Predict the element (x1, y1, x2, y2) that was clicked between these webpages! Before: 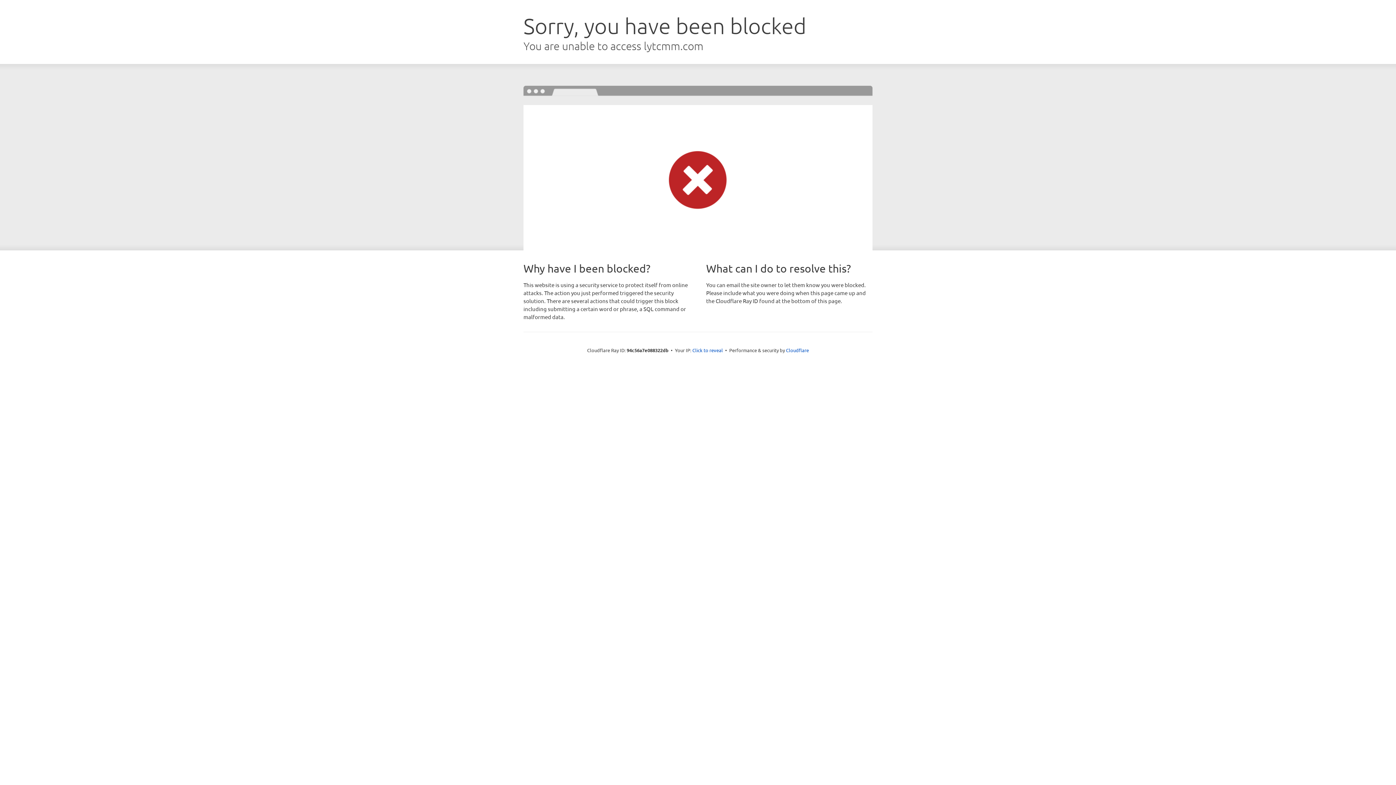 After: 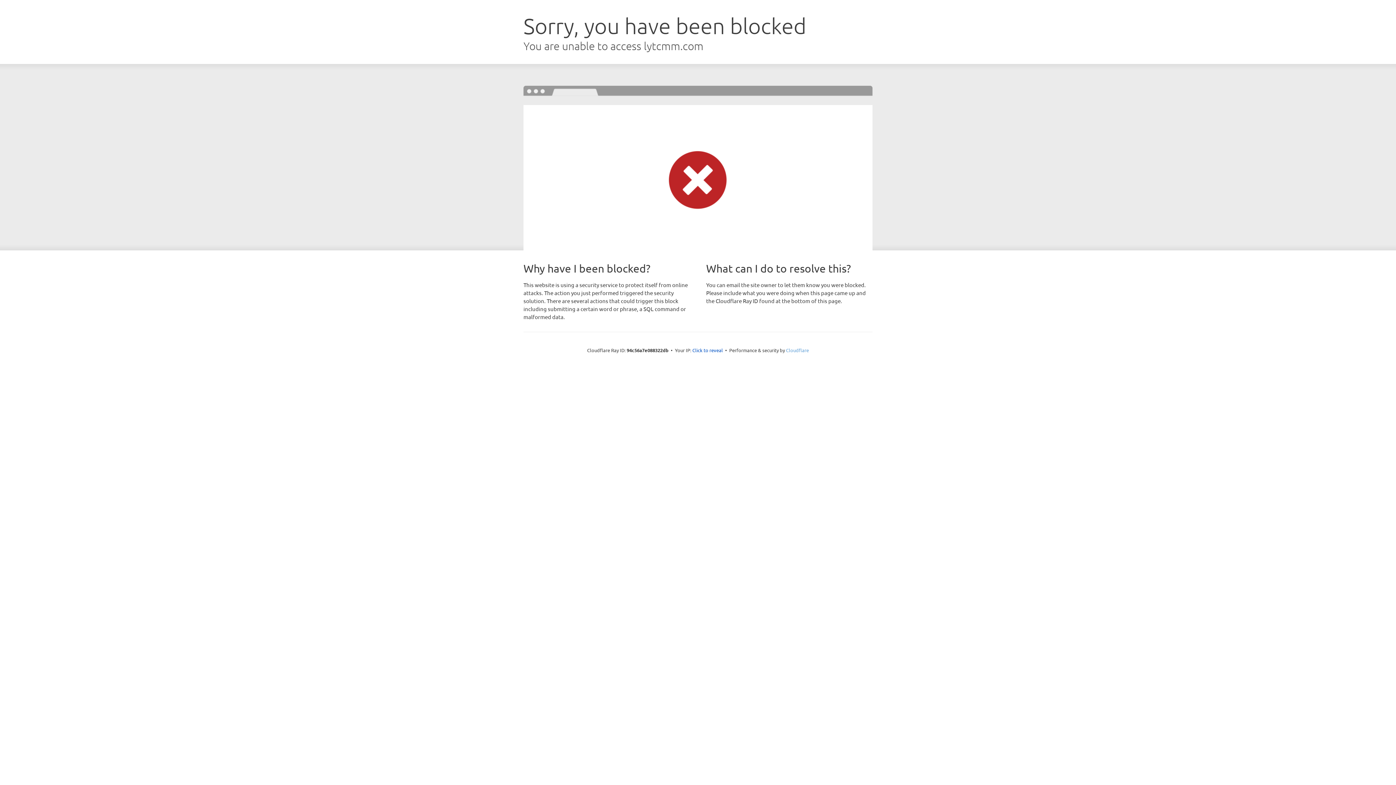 Action: label: Cloudflare bbox: (786, 347, 809, 353)